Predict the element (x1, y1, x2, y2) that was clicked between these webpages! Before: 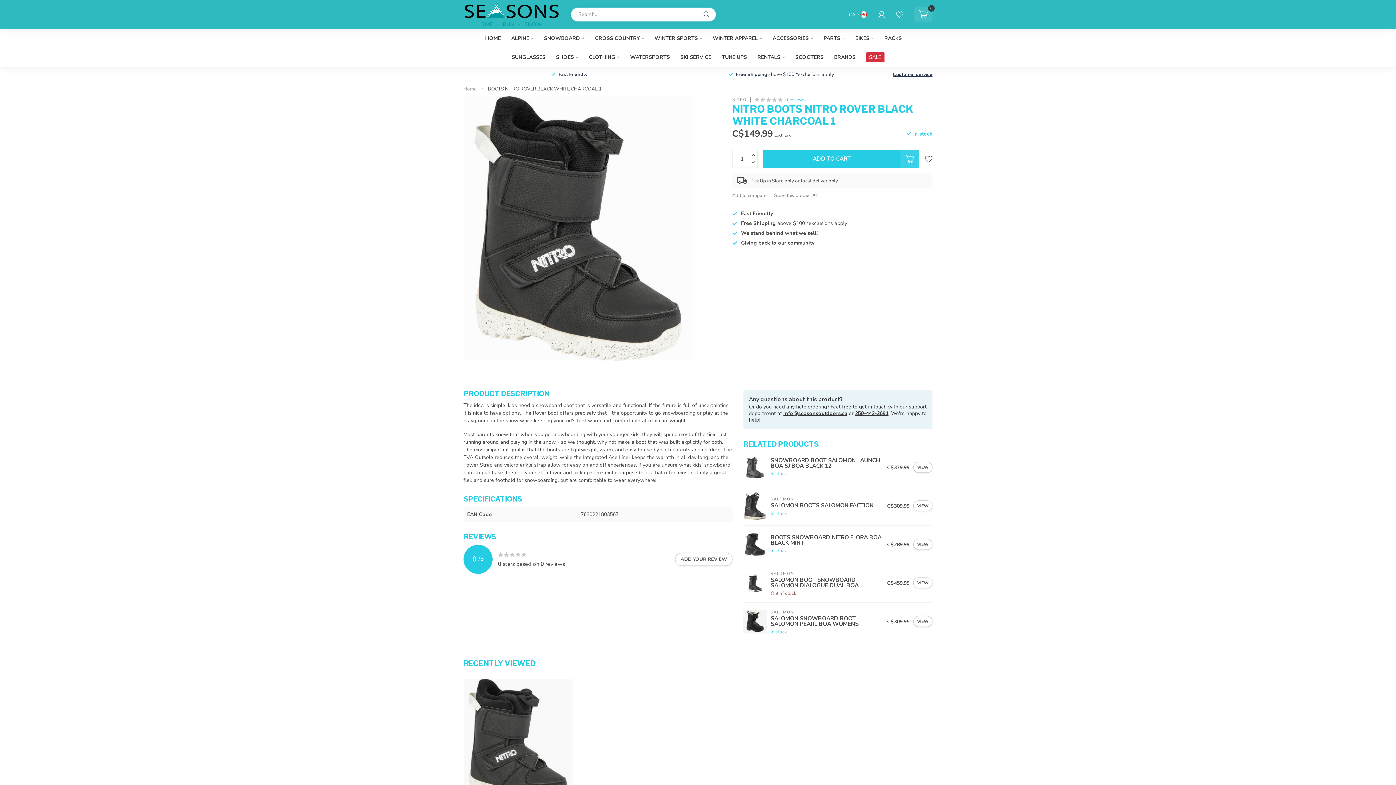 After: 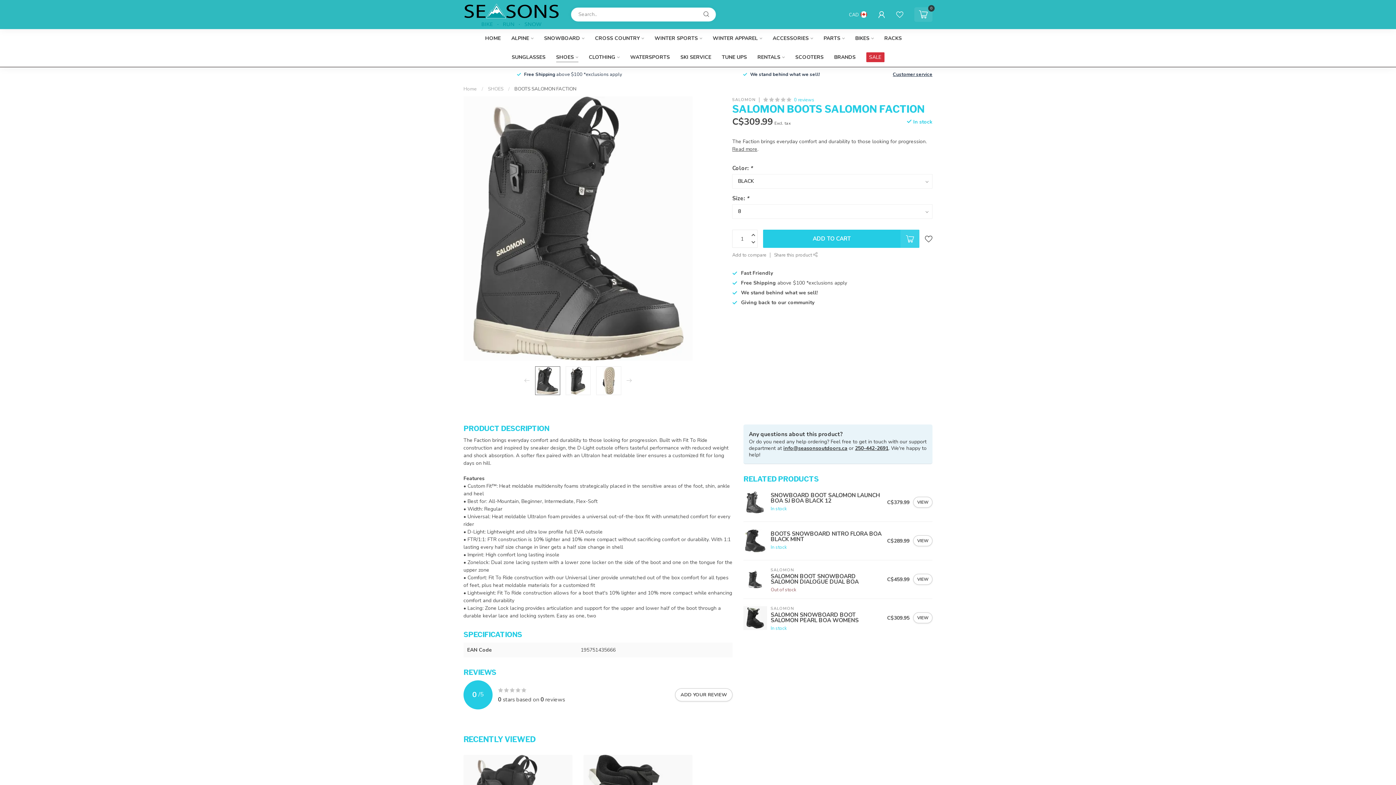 Action: bbox: (743, 492, 767, 519)